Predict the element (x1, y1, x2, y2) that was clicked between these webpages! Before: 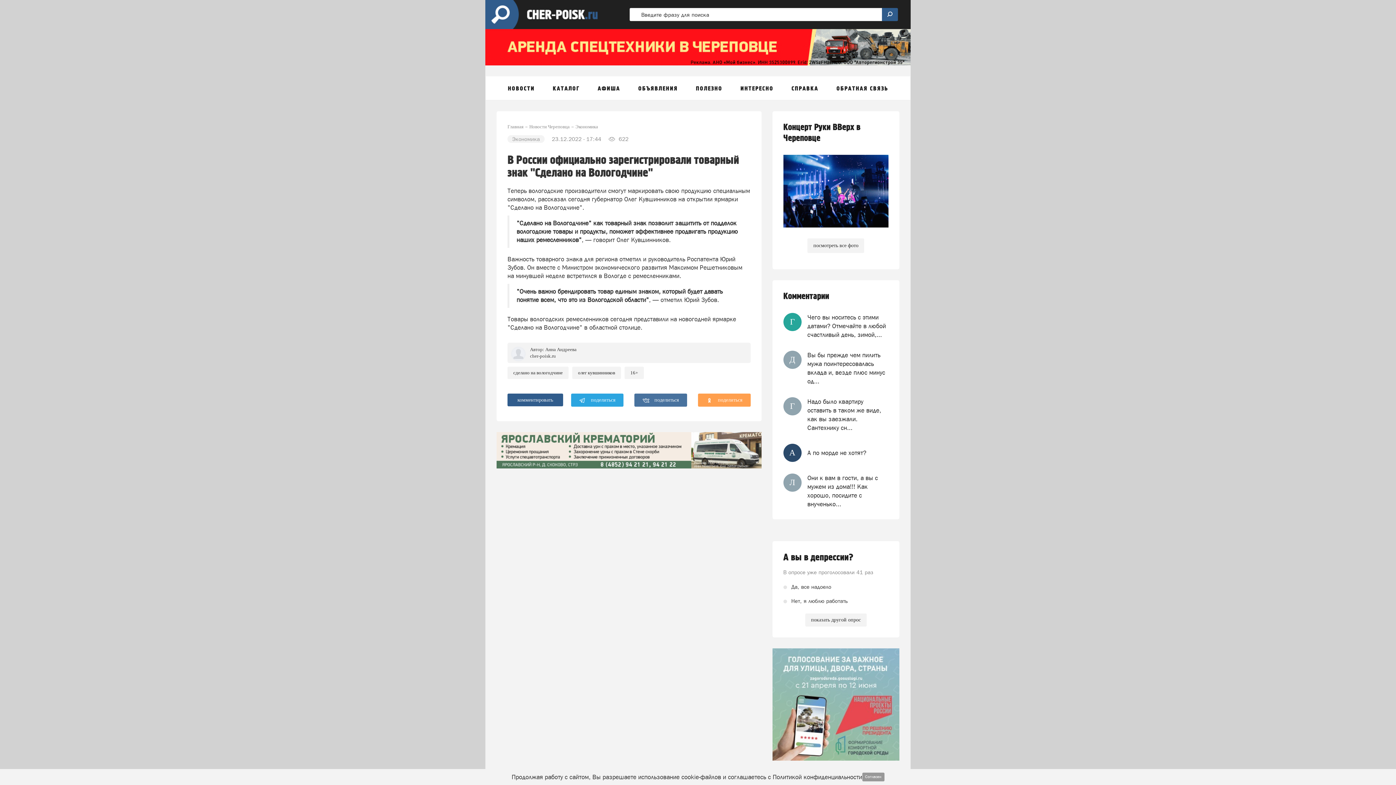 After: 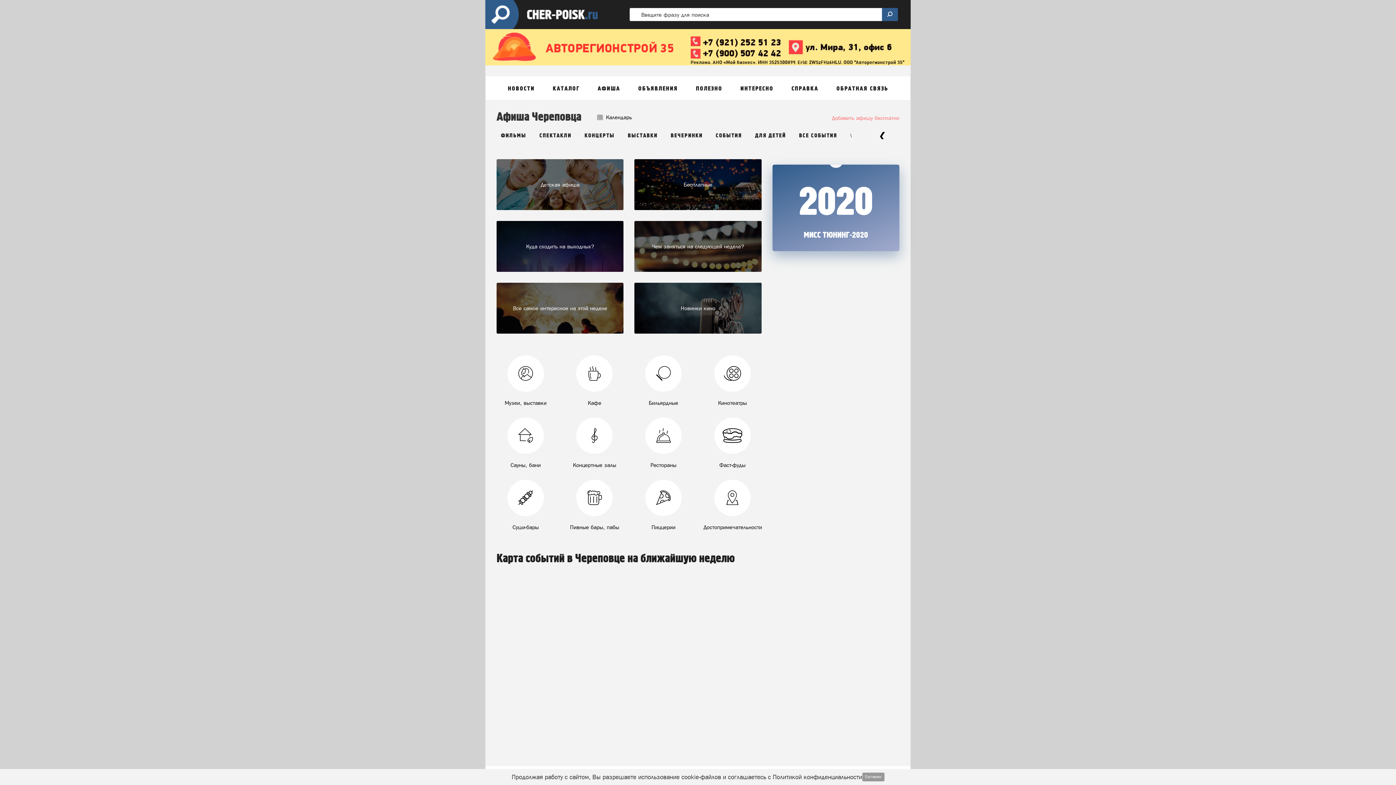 Action: bbox: (597, 84, 620, 92) label: АФИША